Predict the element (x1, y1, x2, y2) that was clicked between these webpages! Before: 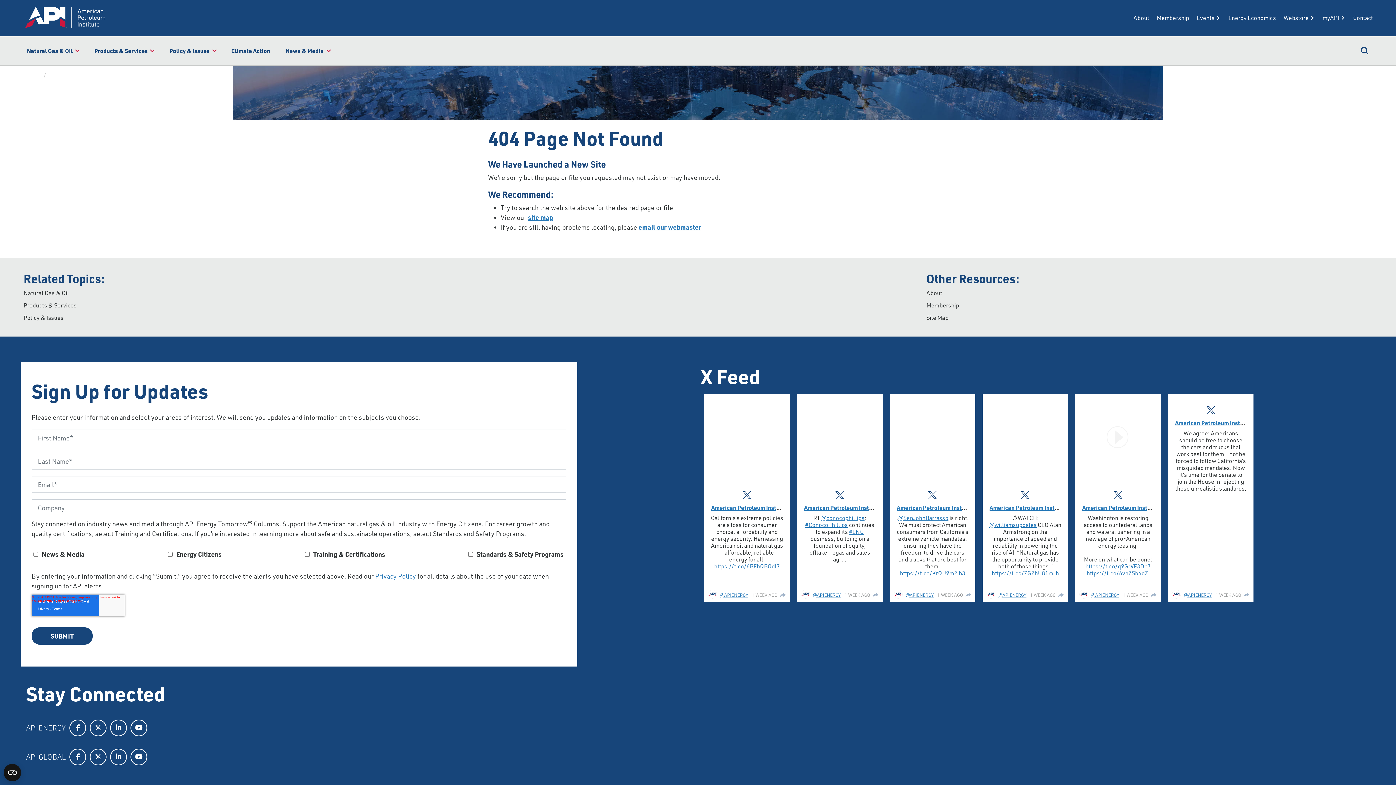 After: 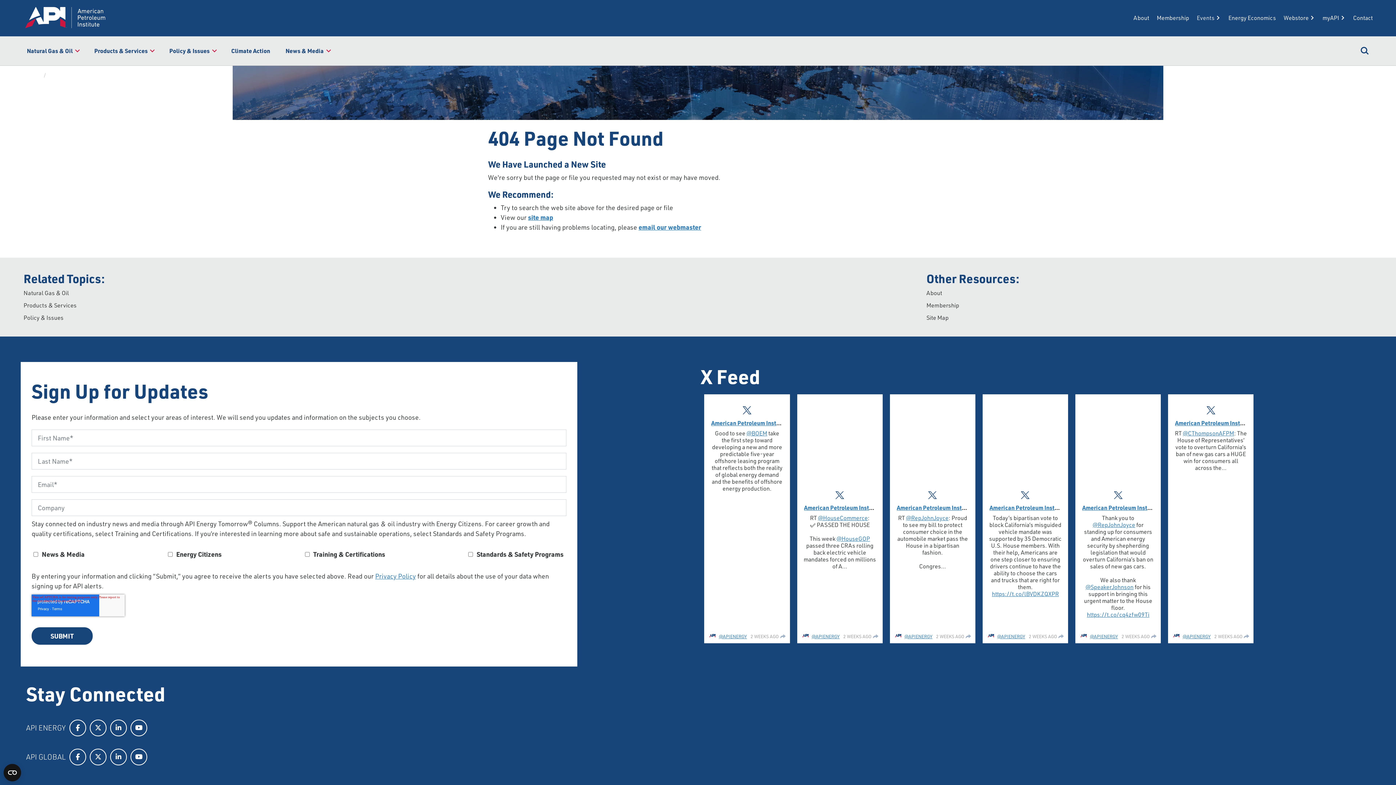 Action: bbox: (1197, 14, 1221, 21) label: Events